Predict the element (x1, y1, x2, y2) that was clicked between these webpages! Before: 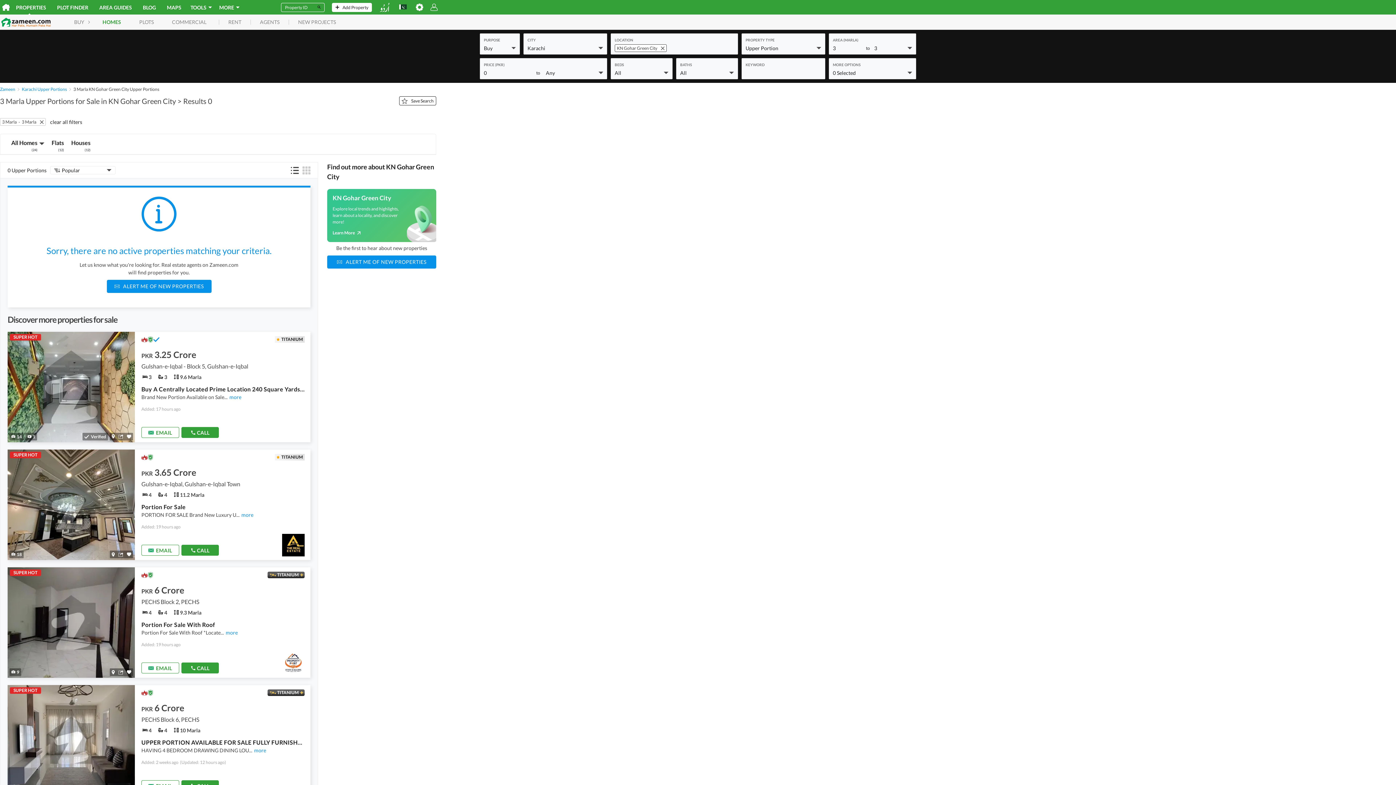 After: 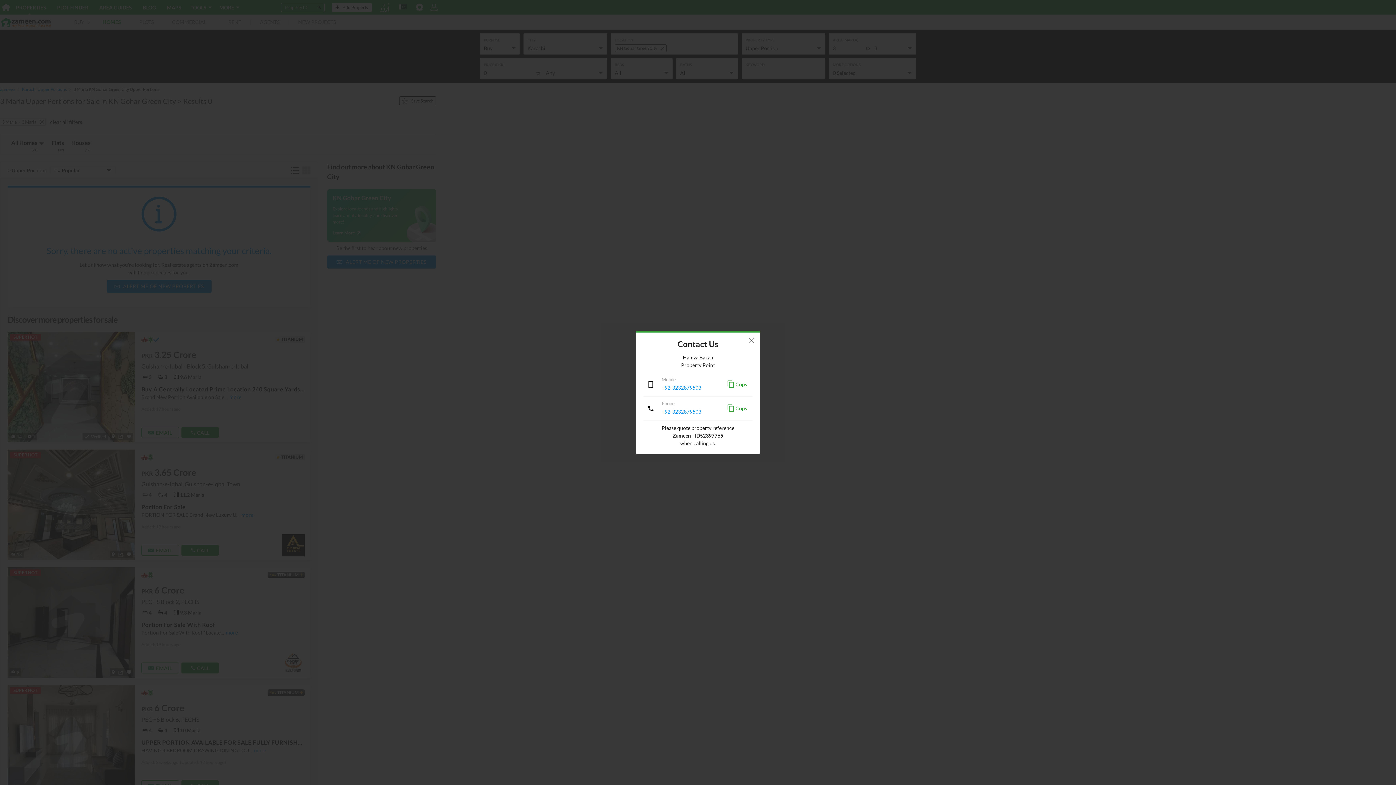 Action: bbox: (181, 662, 218, 673) label: Call